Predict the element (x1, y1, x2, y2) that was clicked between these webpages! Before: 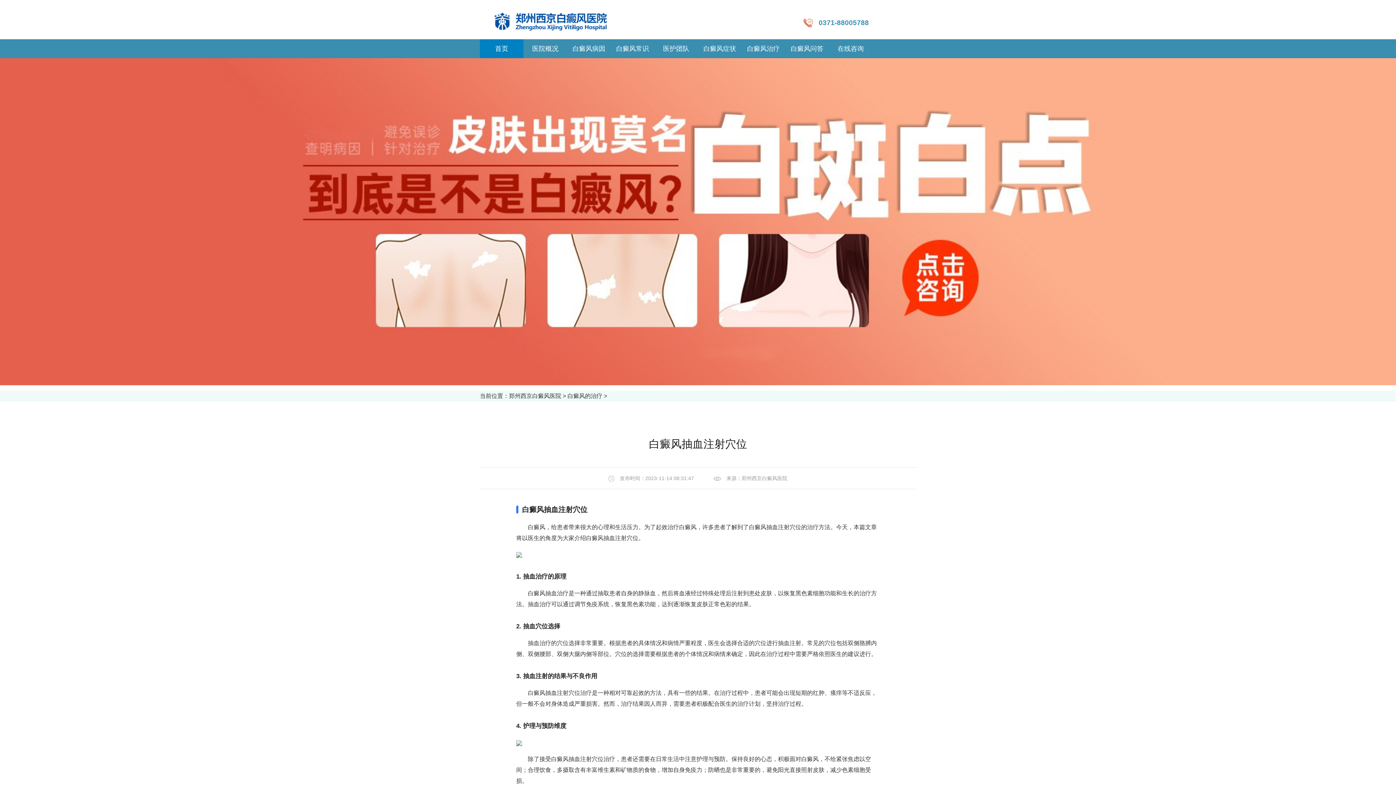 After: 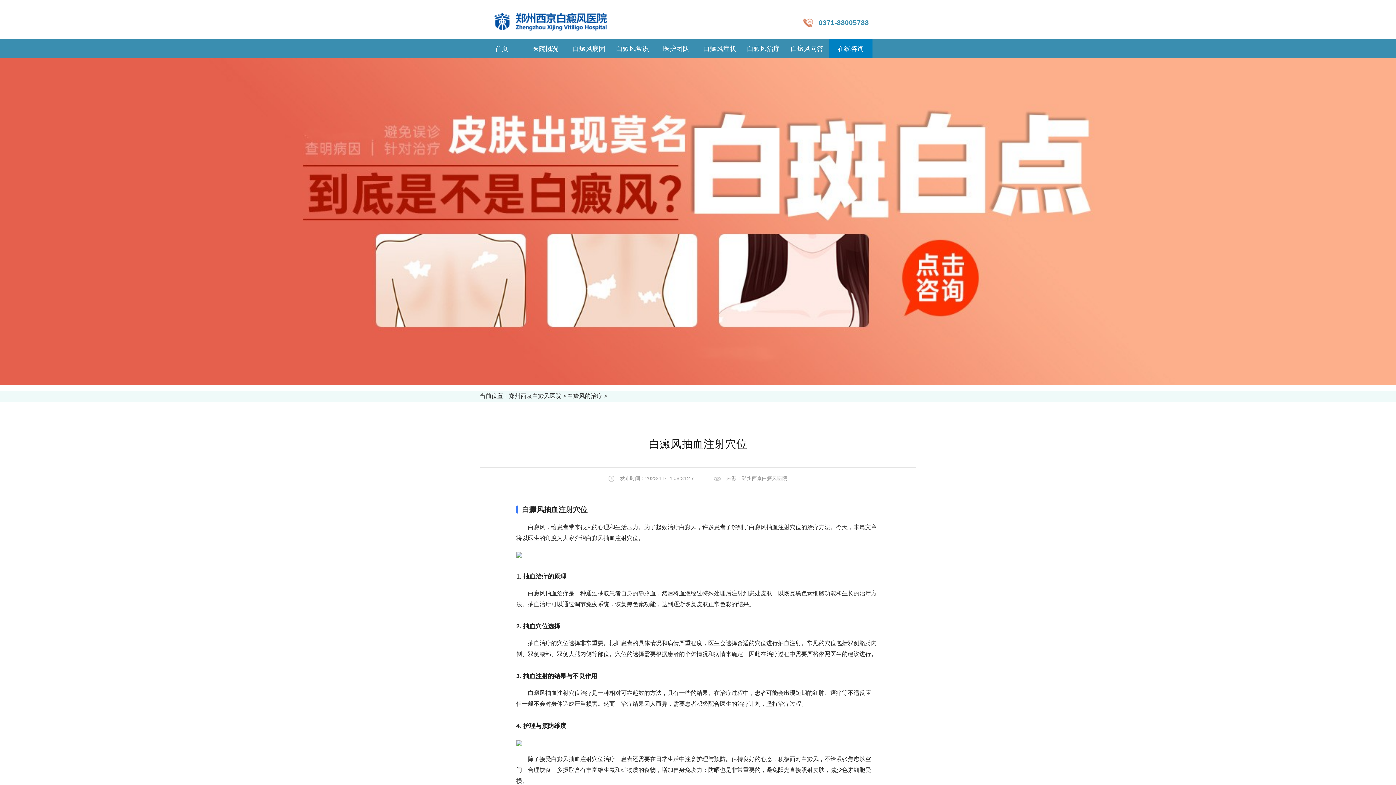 Action: label: 在线咨询 bbox: (829, 39, 872, 58)